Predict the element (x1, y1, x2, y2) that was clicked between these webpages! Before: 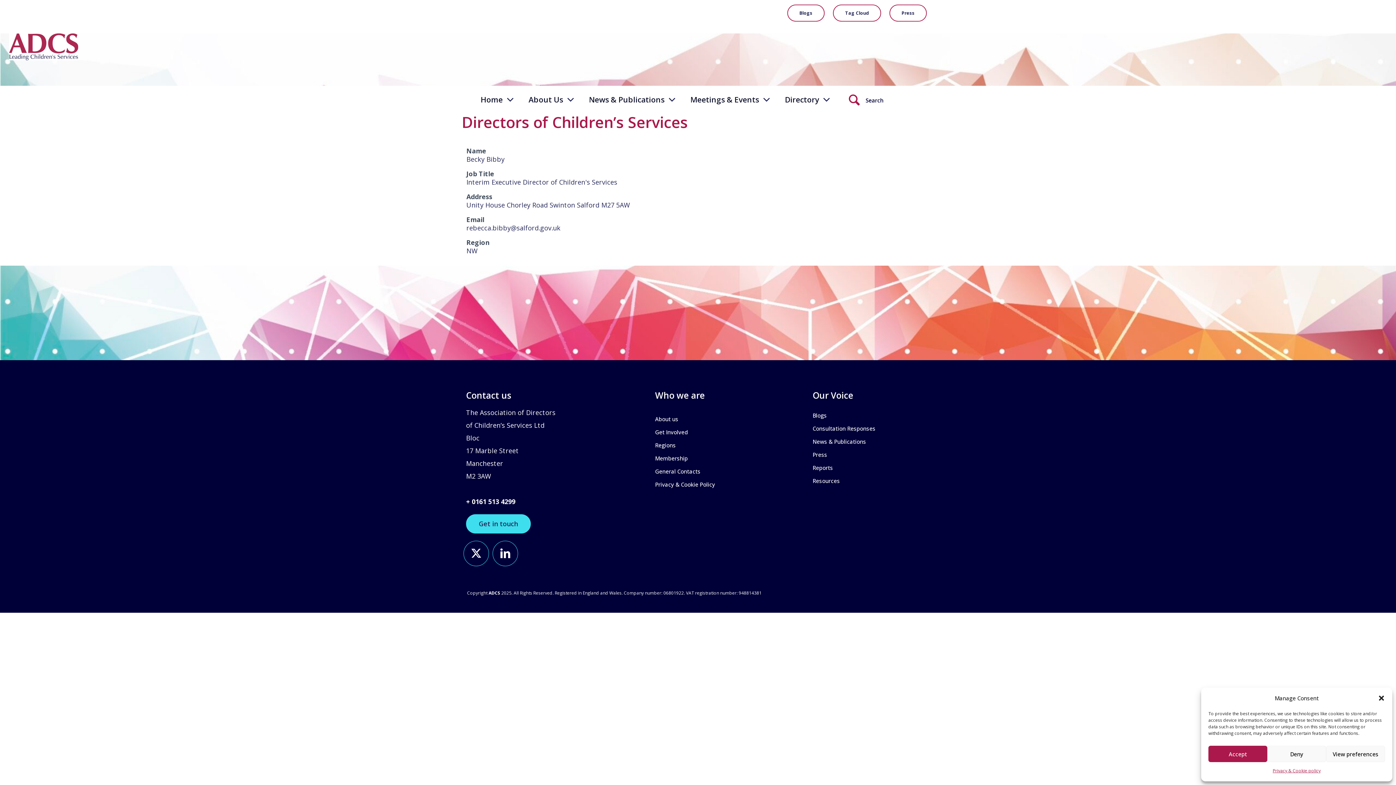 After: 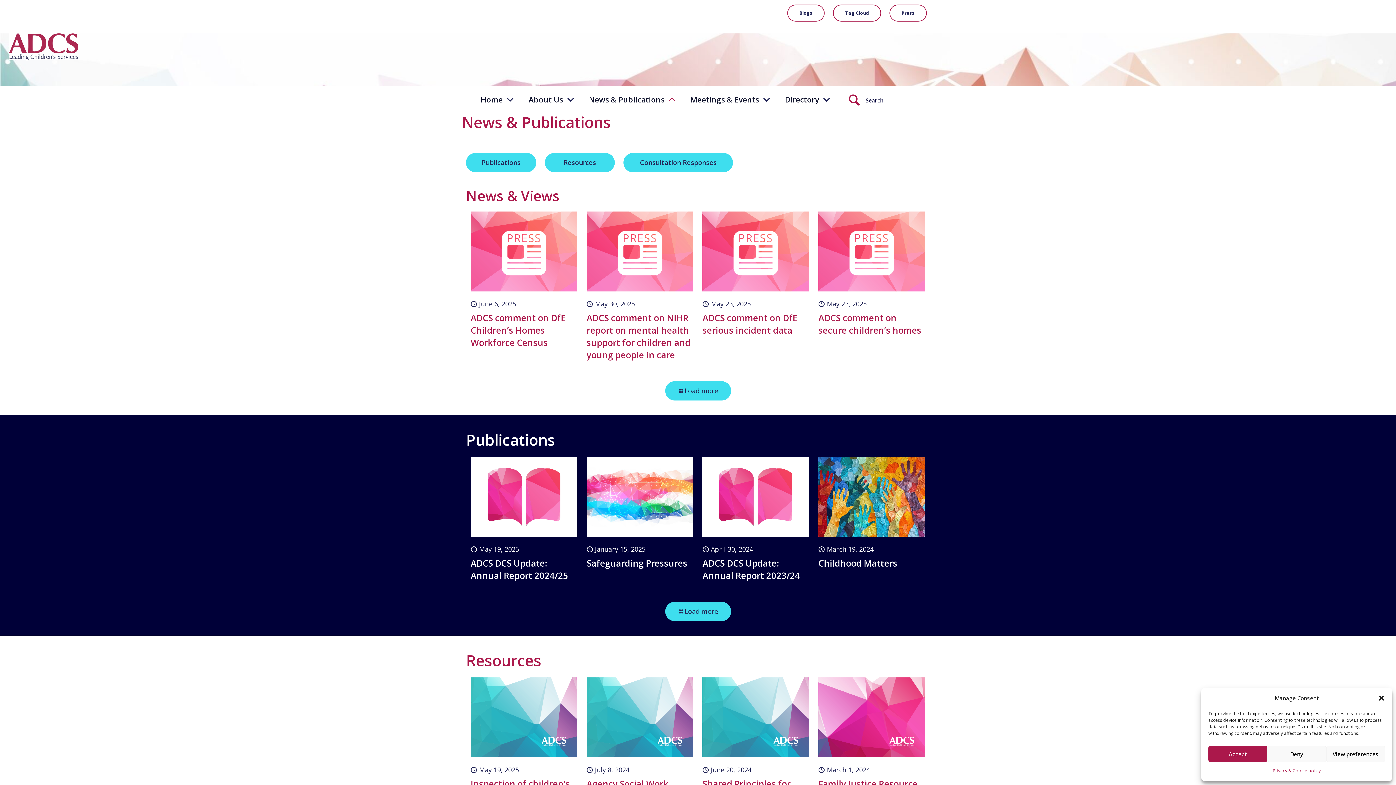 Action: label: News & Publications bbox: (581, 91, 683, 107)